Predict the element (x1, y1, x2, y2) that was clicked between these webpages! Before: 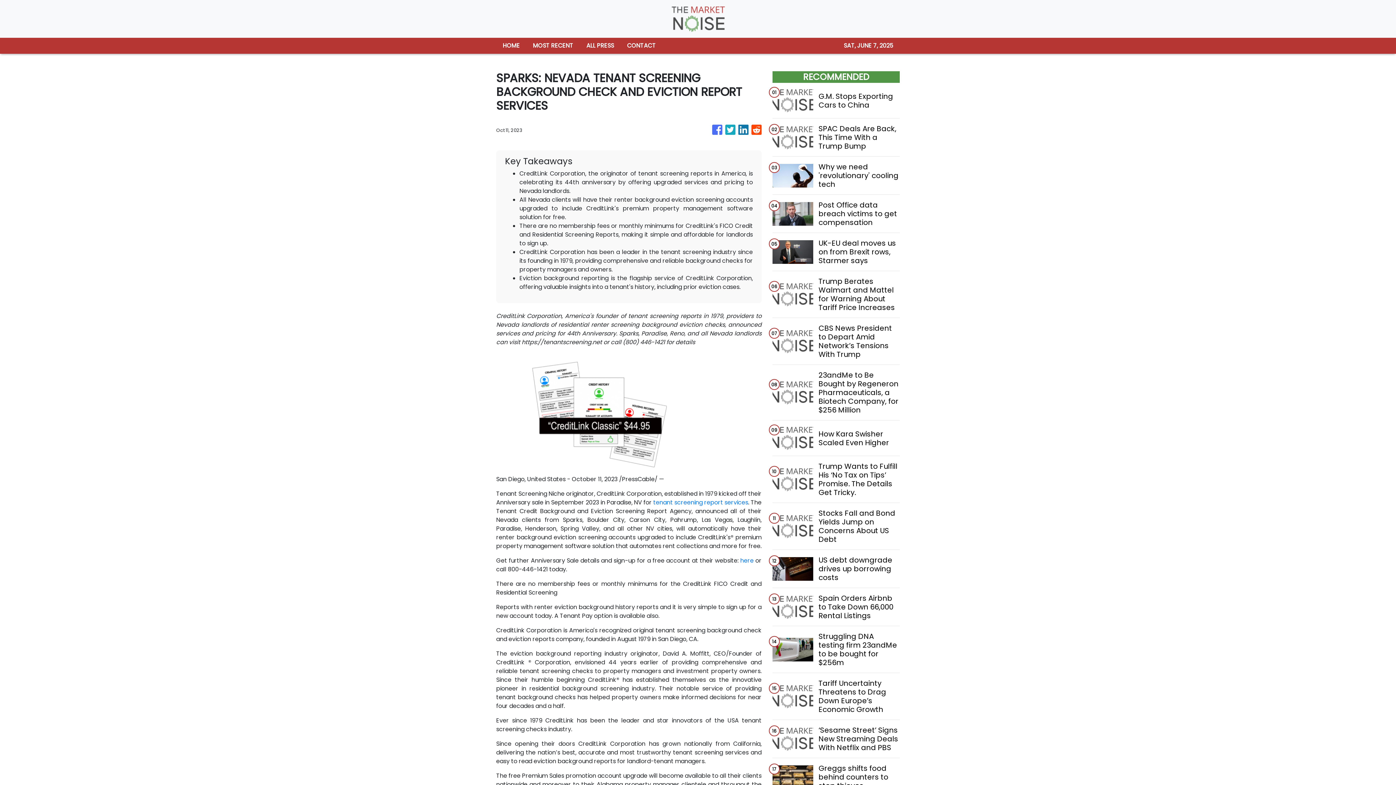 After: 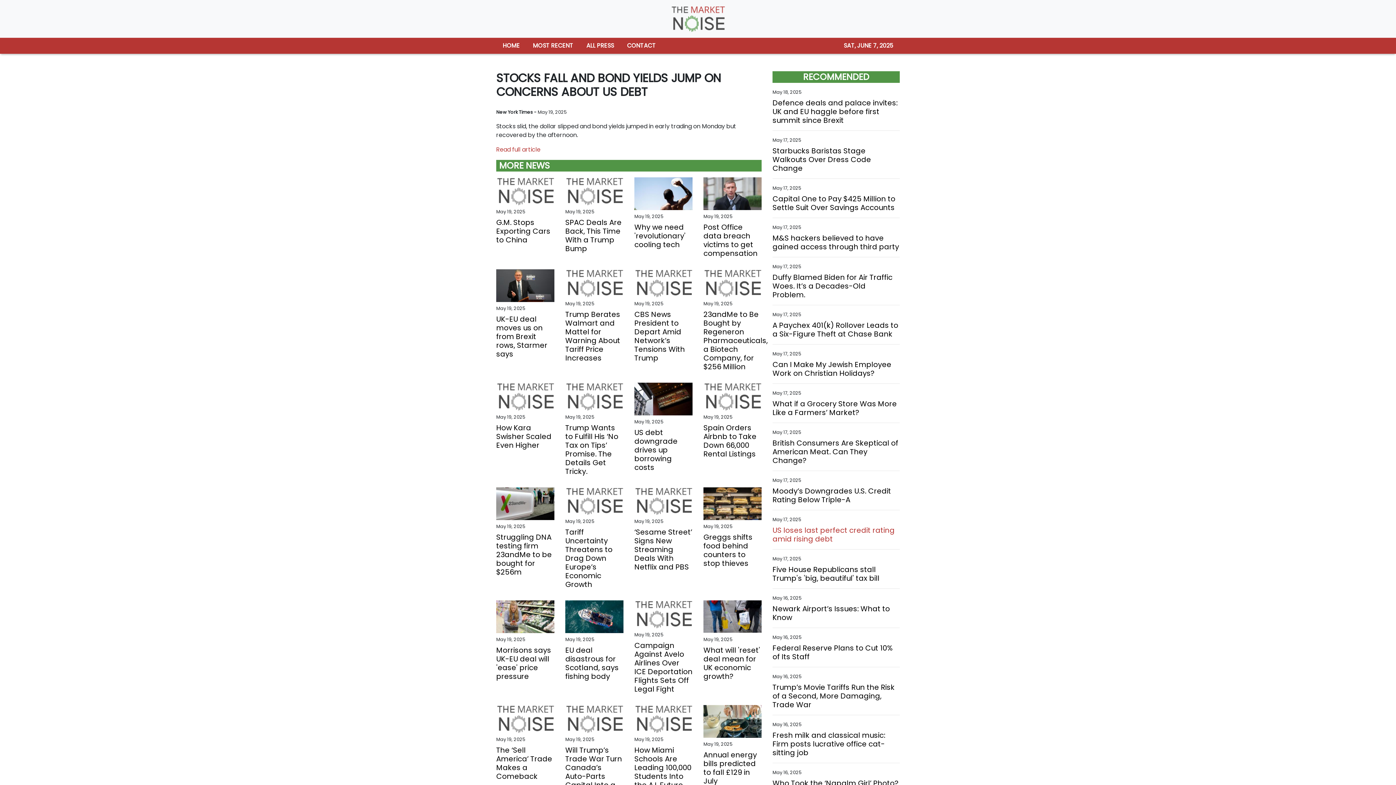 Action: bbox: (818, 509, 899, 544) label: Stocks Fall and Bond Yields Jump on Concerns About US Debt